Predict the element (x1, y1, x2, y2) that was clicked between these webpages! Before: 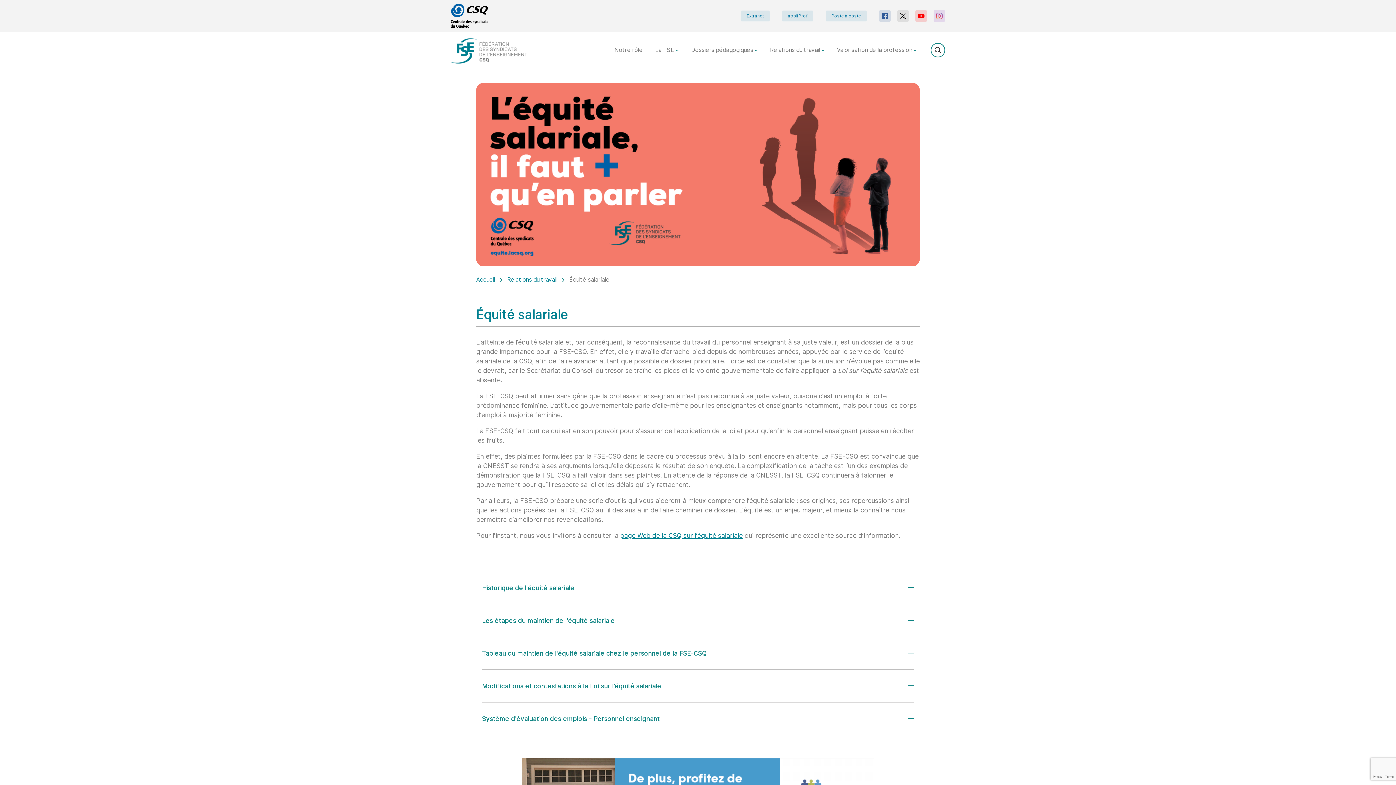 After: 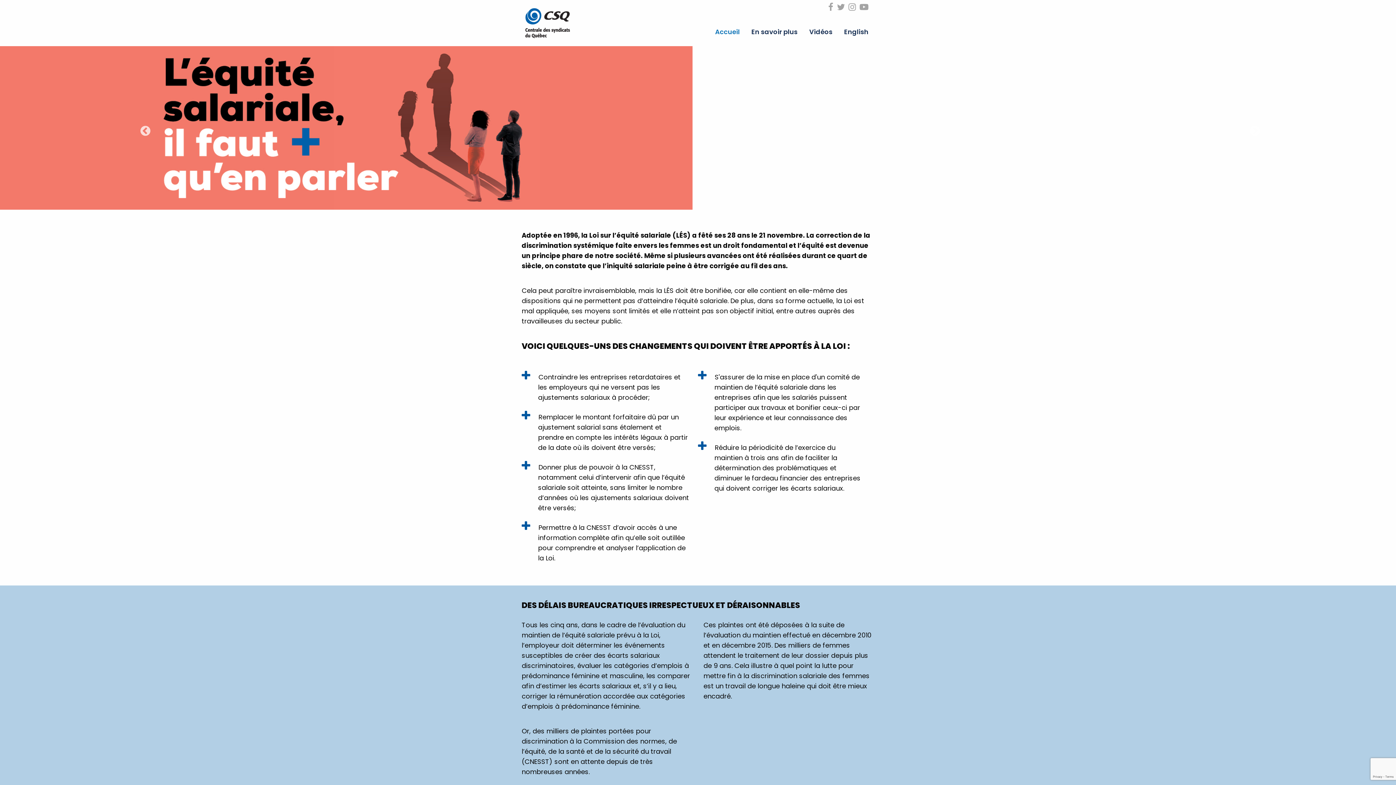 Action: bbox: (620, 531, 742, 539) label: page Web de la CSQ sur l’équité salariale